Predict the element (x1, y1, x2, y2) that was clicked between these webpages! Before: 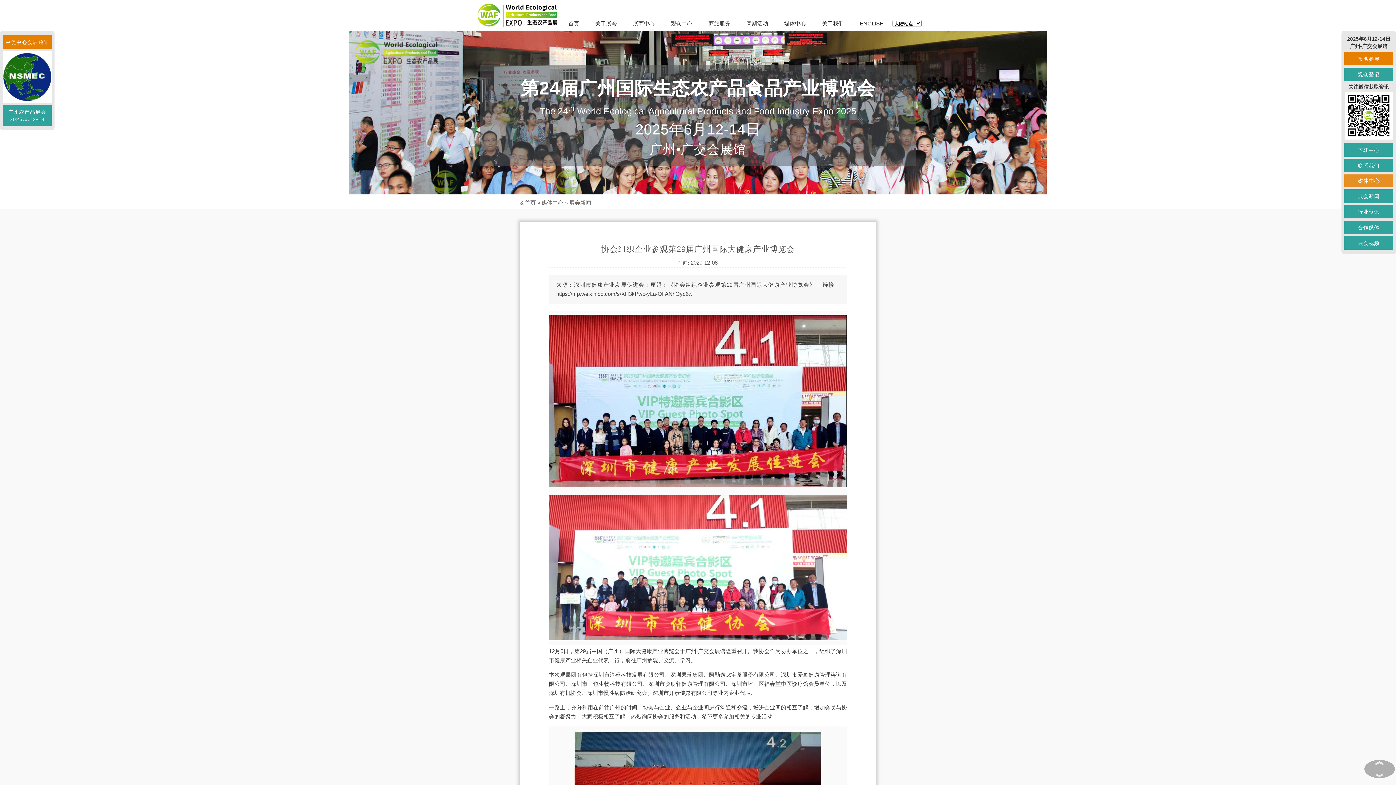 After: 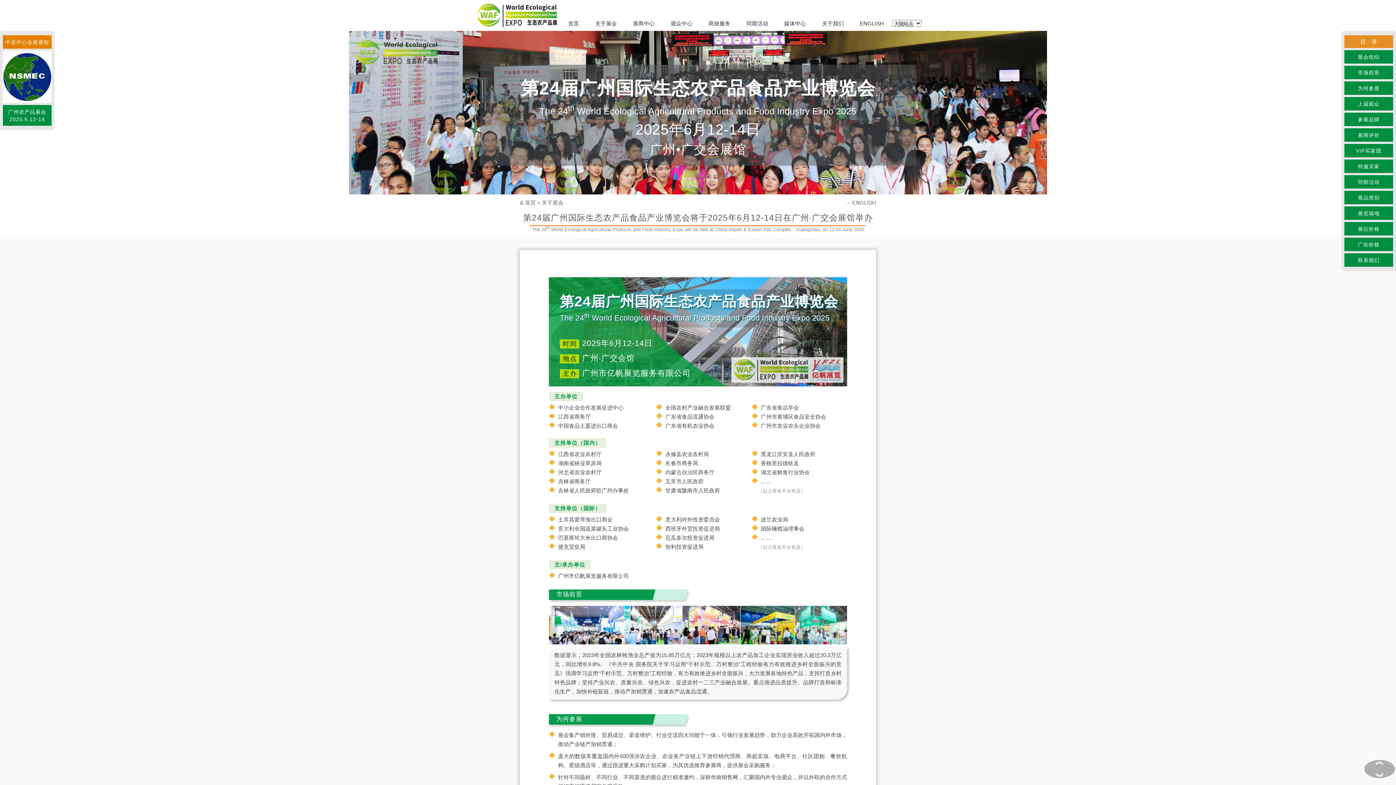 Action: label: 关于展会 bbox: (588, 16, 624, 30)